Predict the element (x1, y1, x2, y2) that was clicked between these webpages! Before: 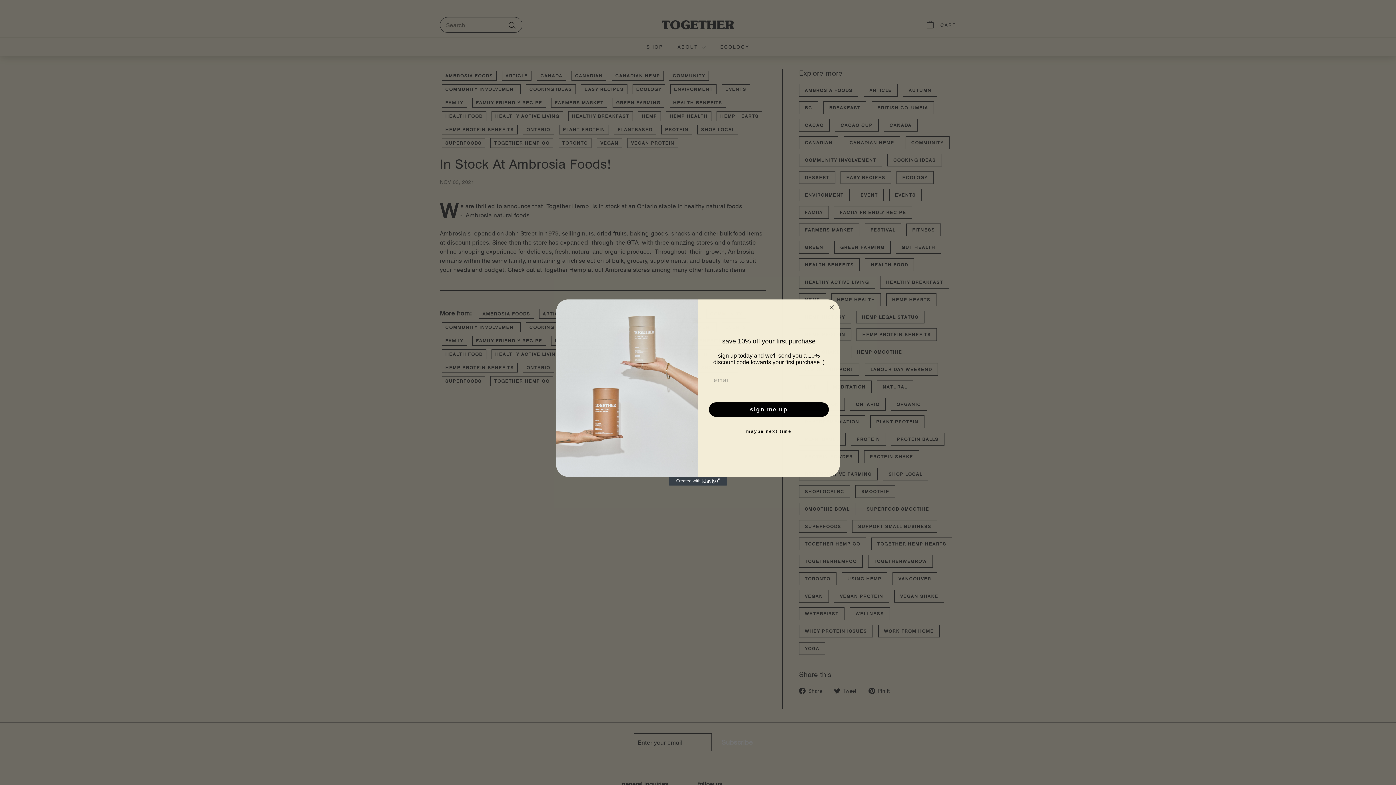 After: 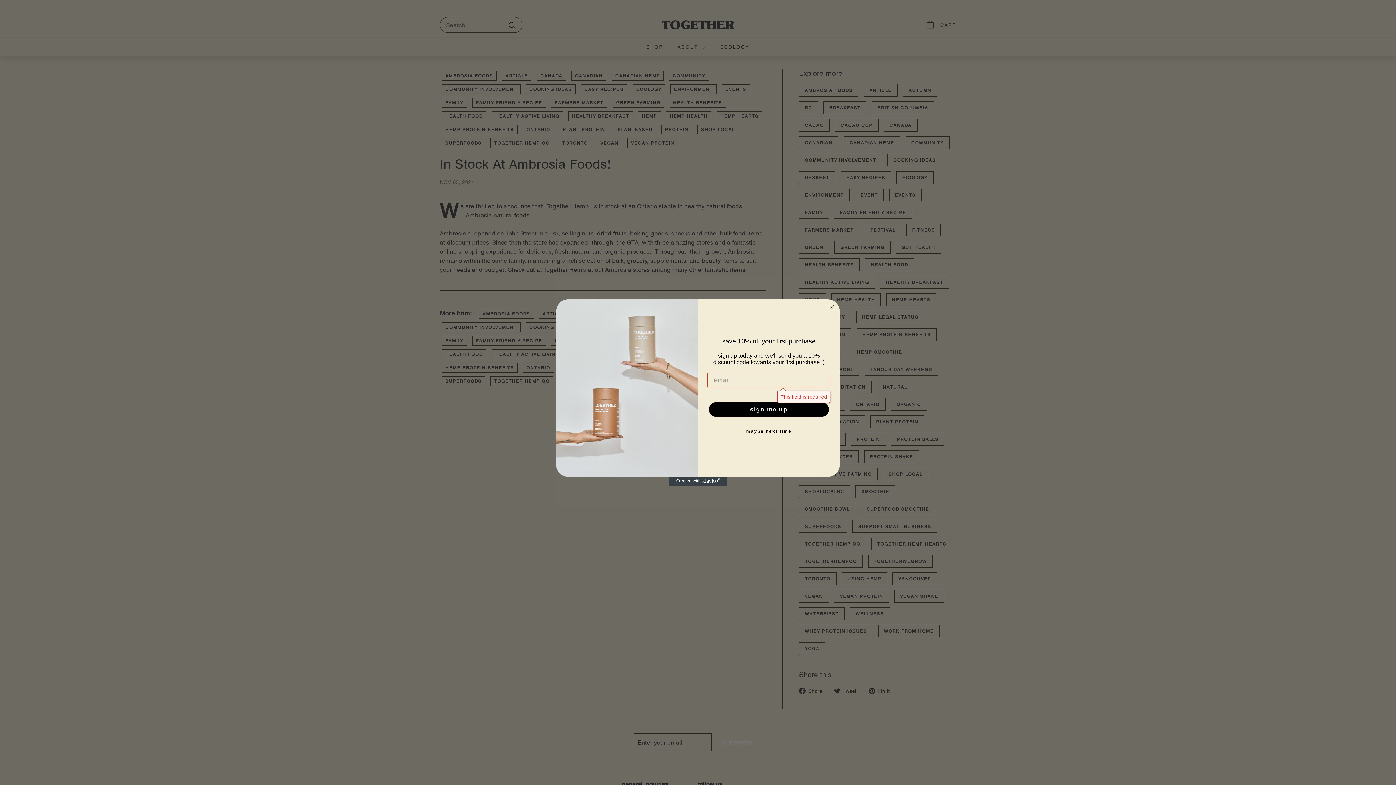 Action: bbox: (709, 402, 829, 417) label: sign me up